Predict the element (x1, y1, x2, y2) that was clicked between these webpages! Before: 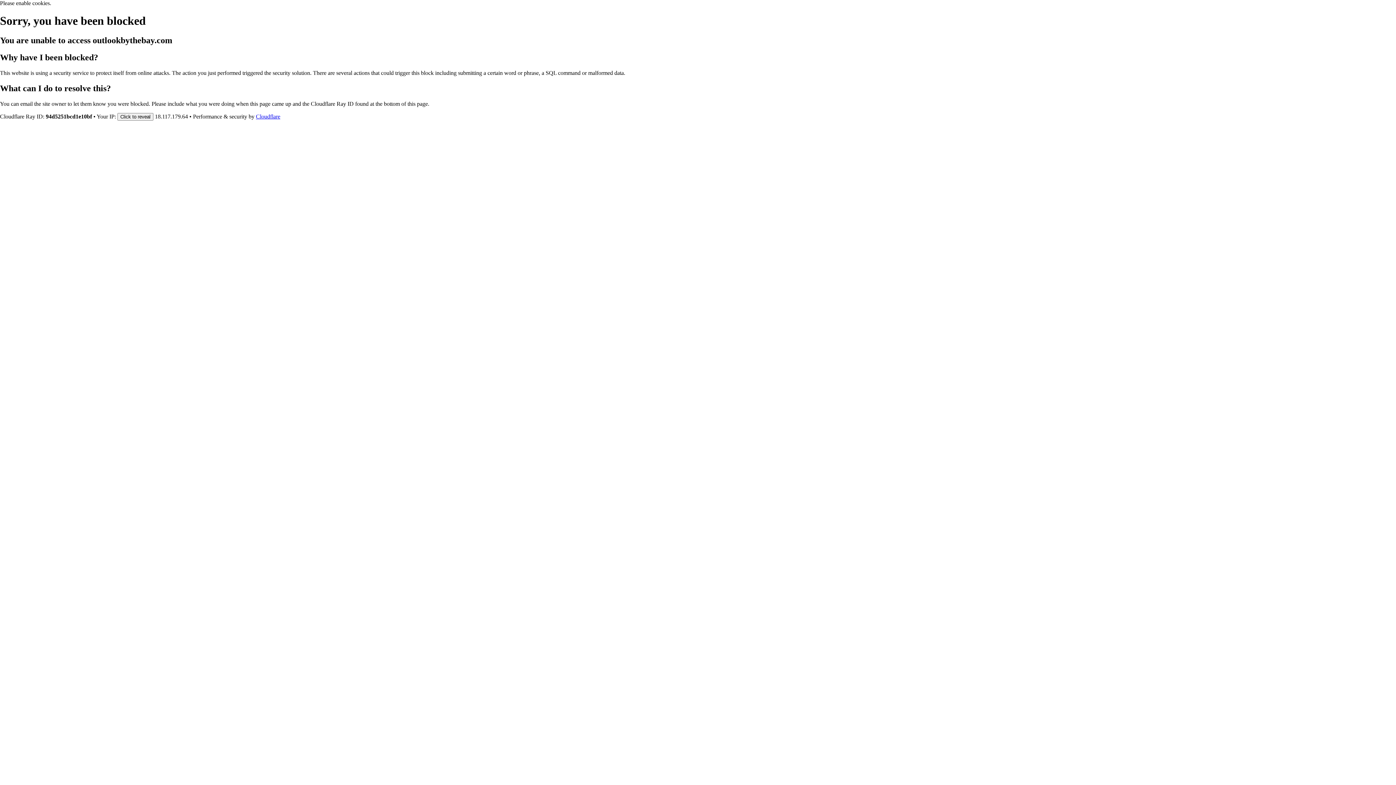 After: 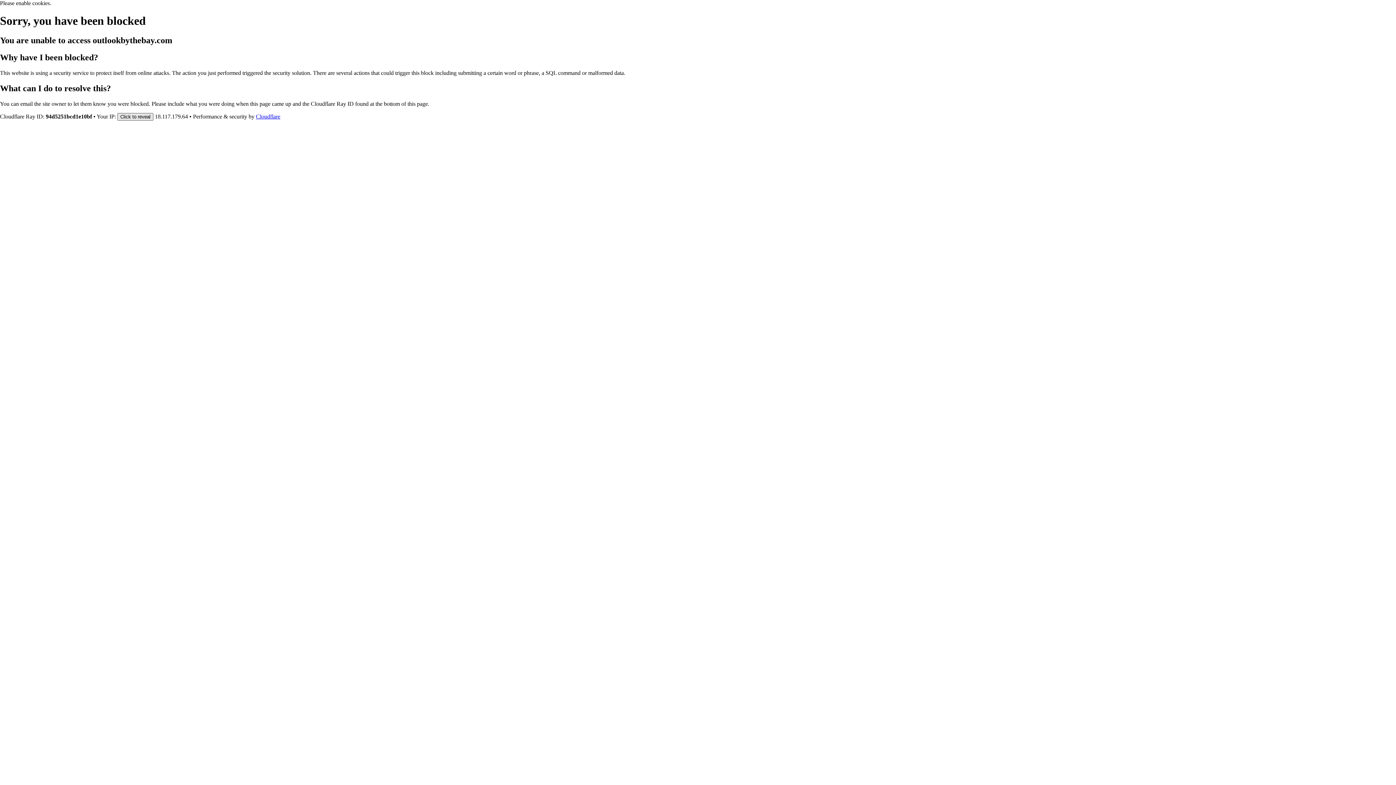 Action: label: Click to reveal bbox: (117, 112, 153, 120)